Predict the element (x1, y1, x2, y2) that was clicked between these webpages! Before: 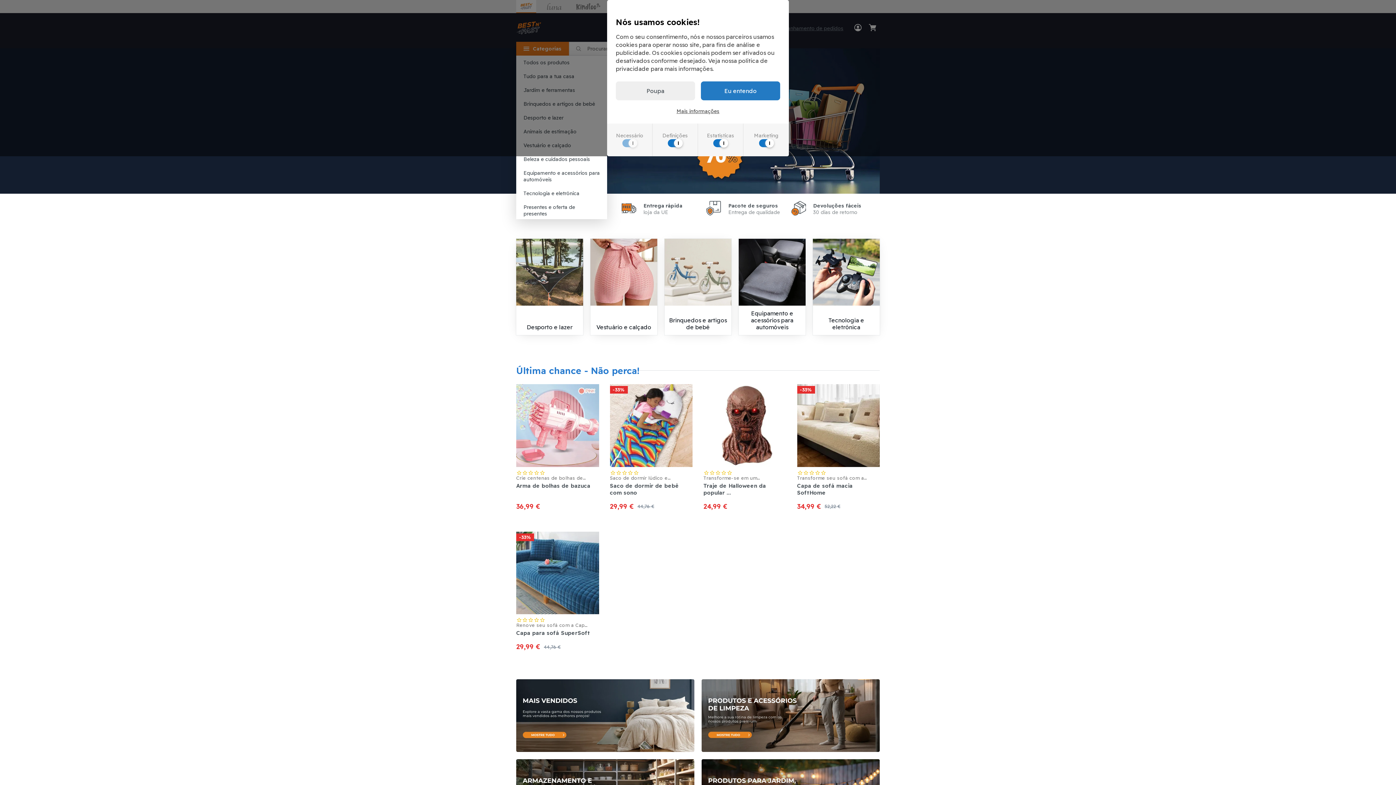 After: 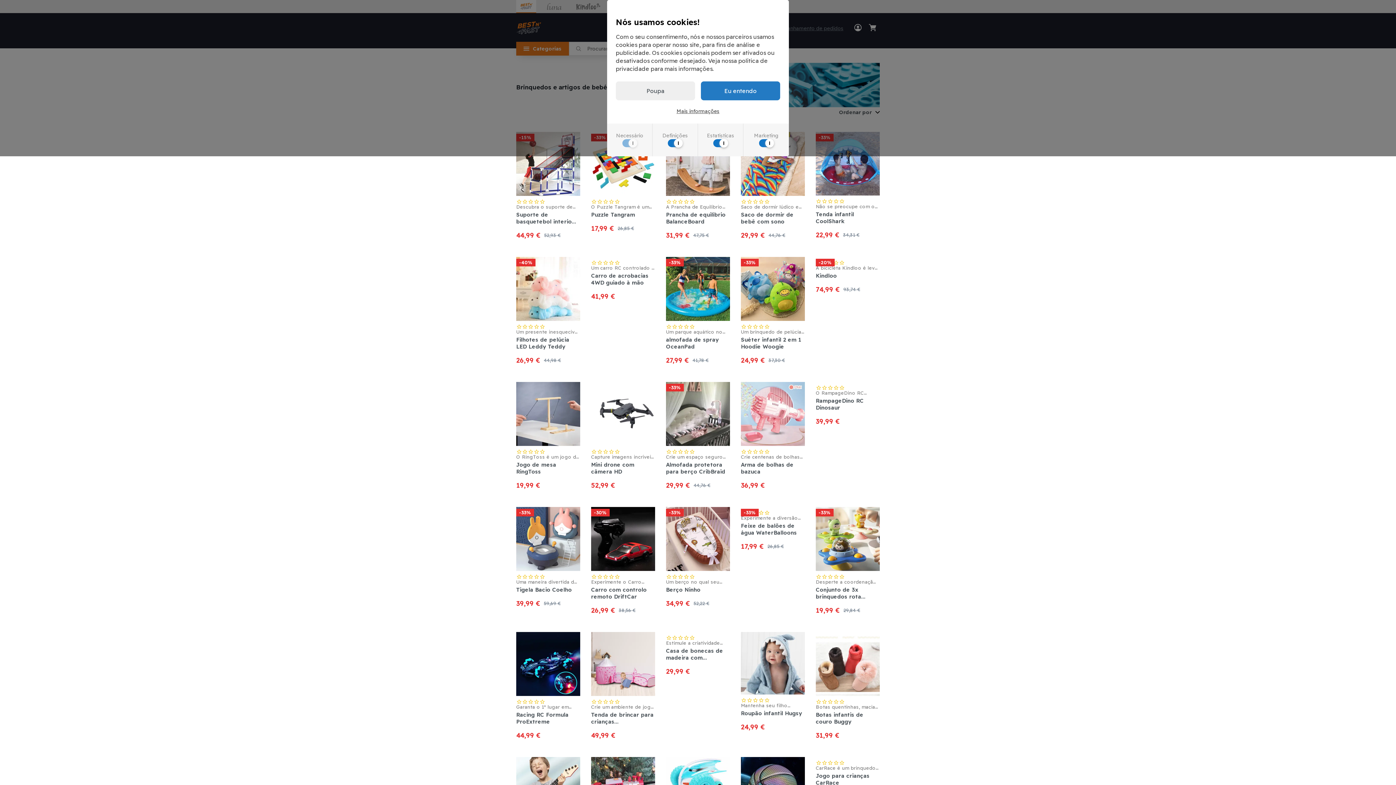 Action: bbox: (664, 238, 731, 335) label: Brinquedos e artigos de bebé